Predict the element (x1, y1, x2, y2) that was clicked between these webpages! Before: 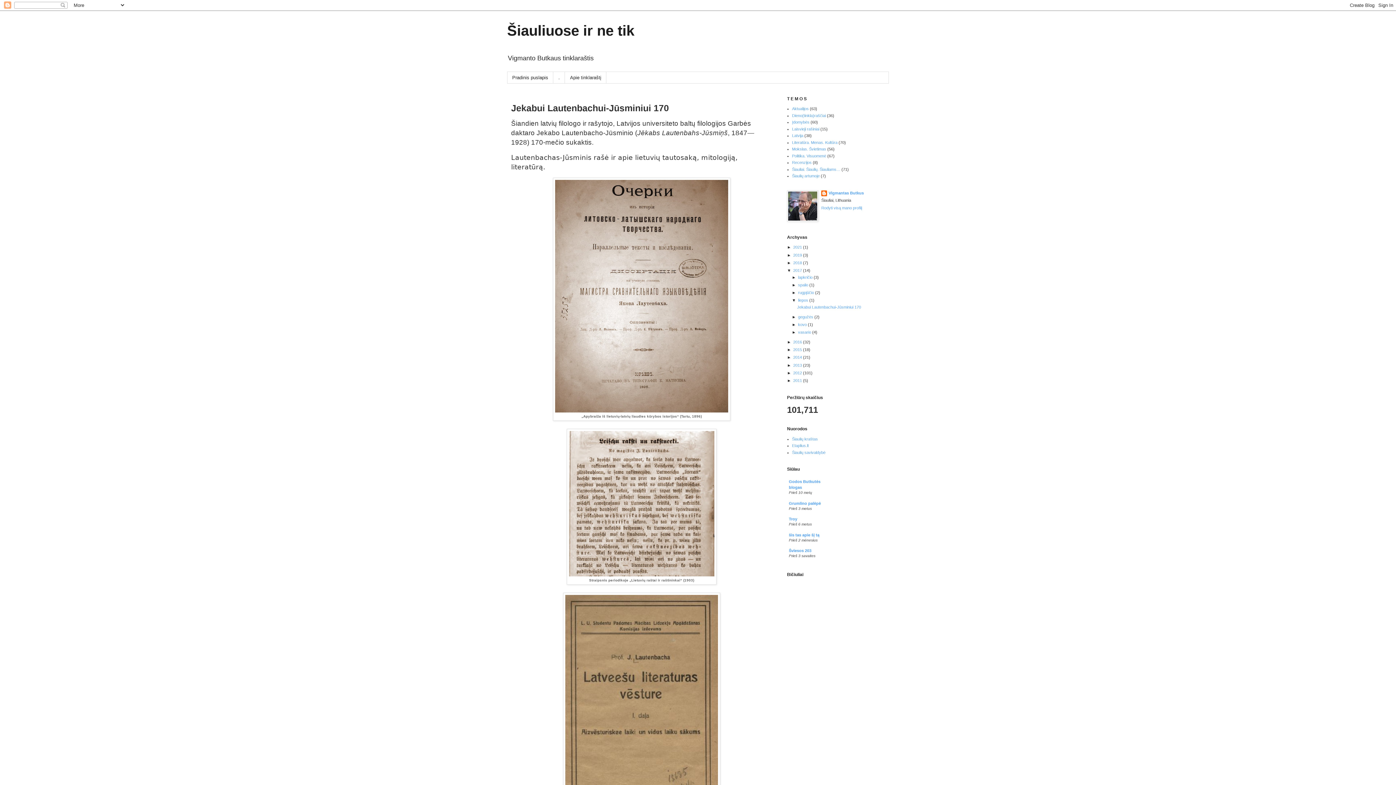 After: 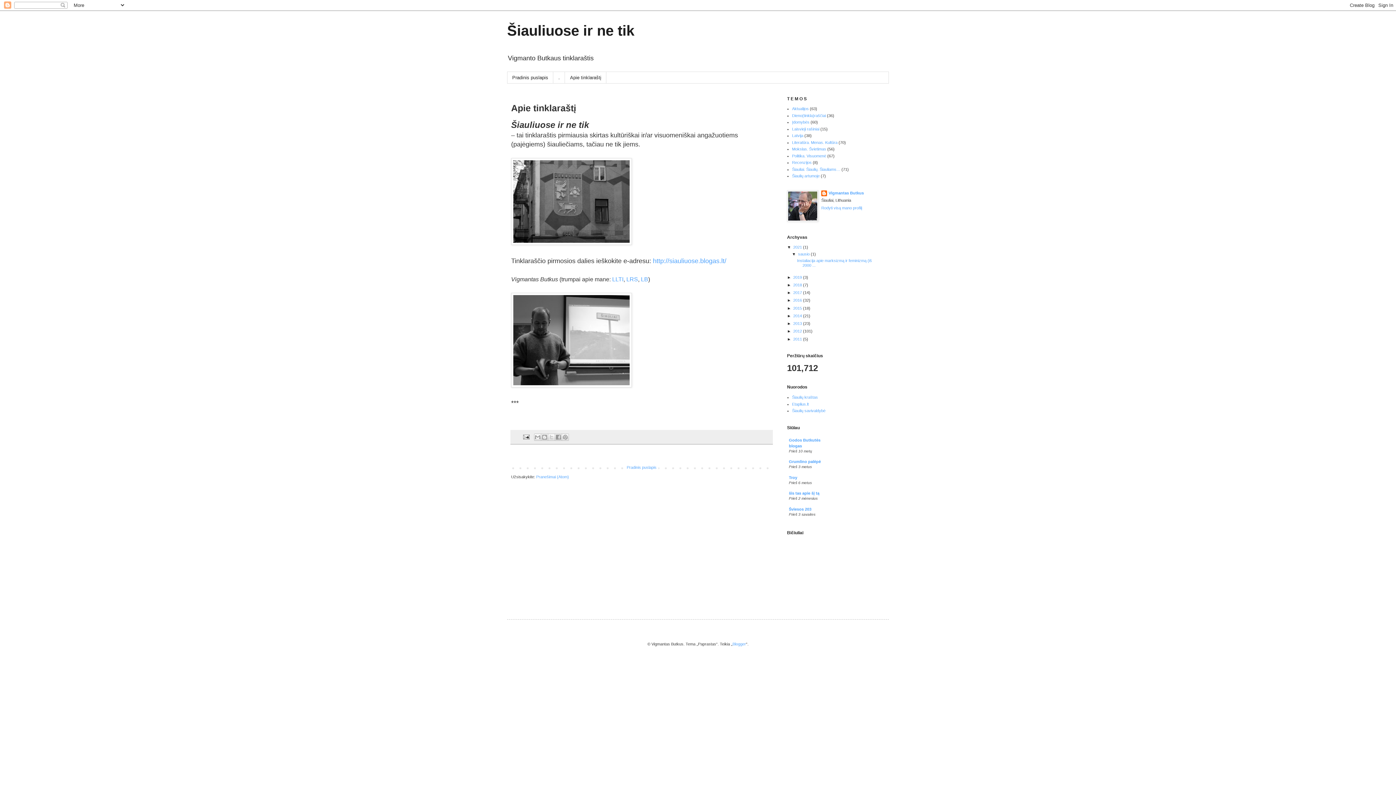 Action: label: Apie tinklaraštį bbox: (565, 72, 606, 83)